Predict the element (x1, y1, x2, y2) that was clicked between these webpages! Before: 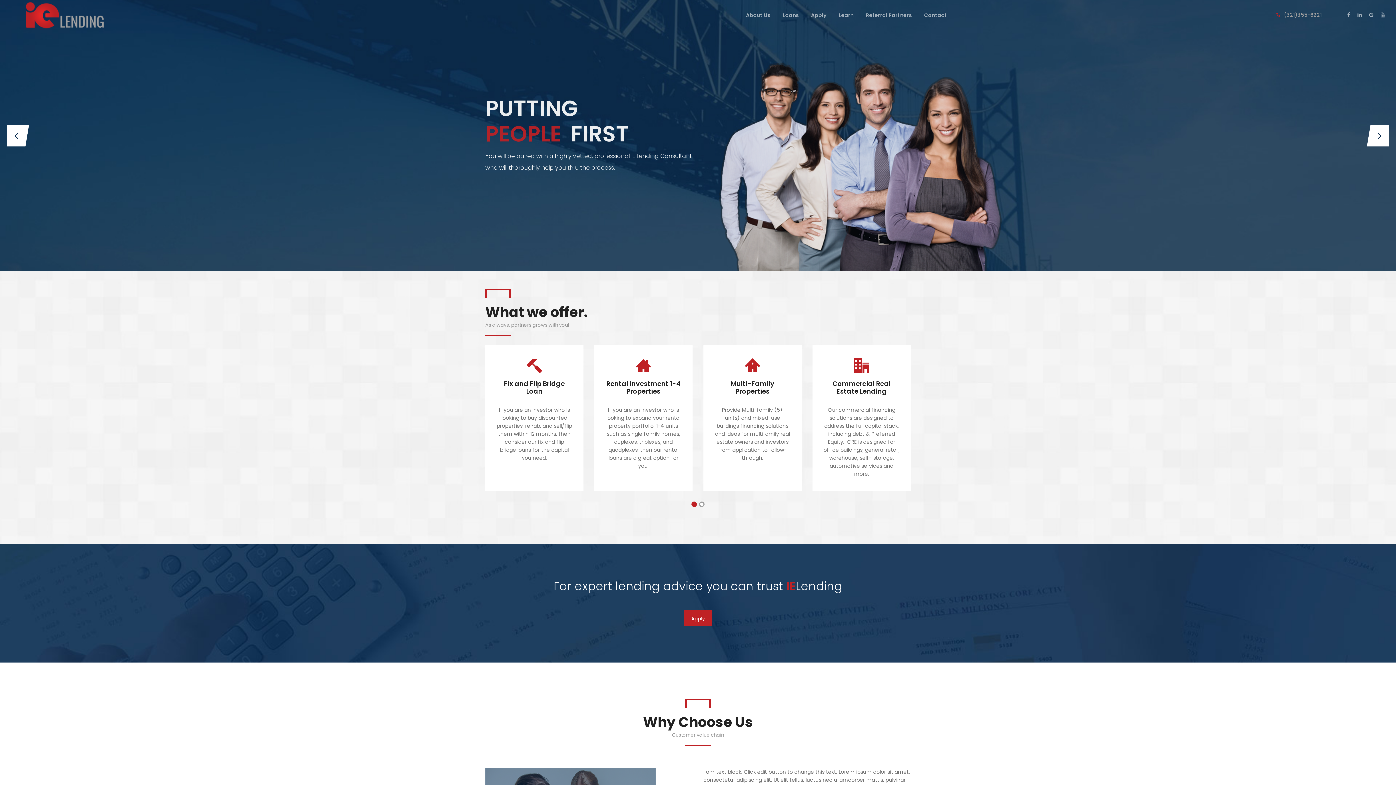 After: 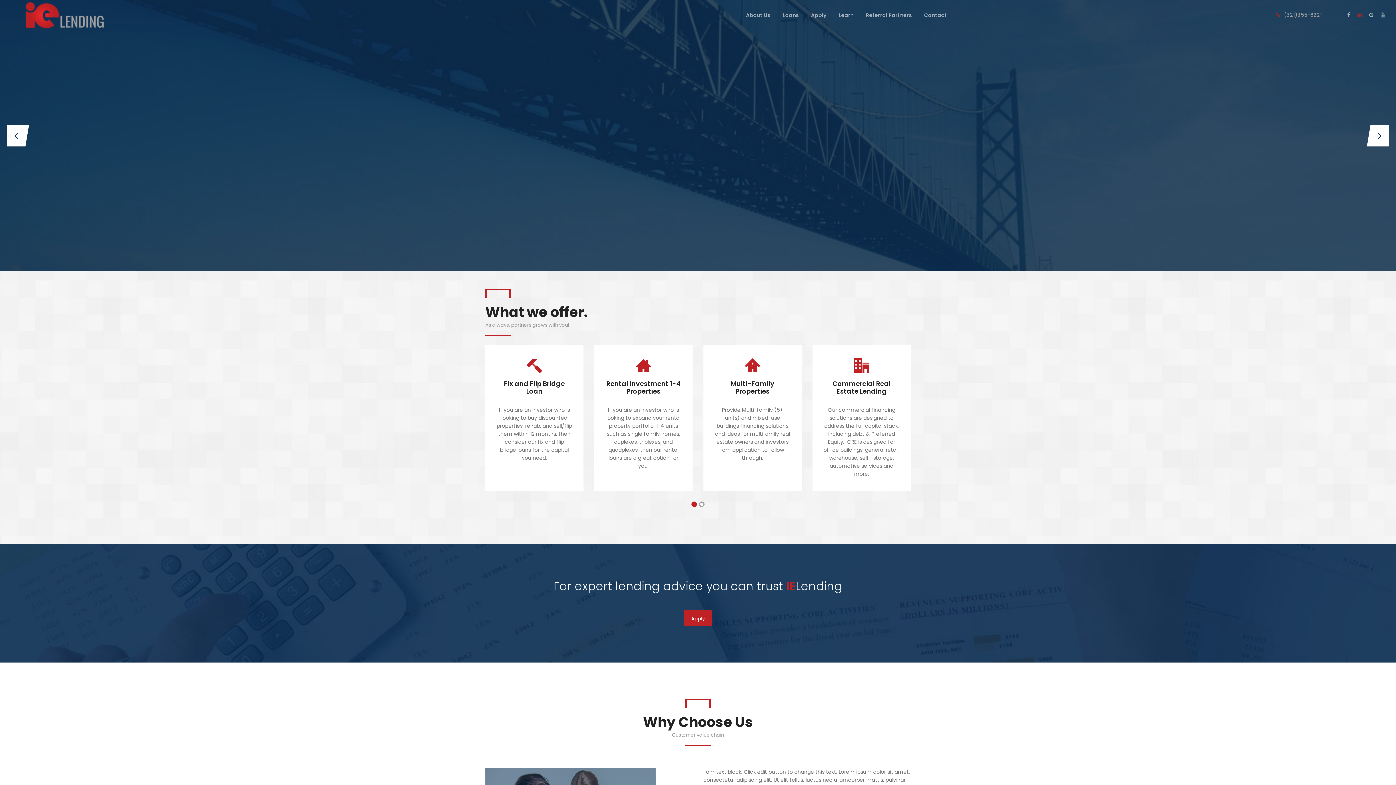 Action: bbox: (1354, 11, 1365, 18)